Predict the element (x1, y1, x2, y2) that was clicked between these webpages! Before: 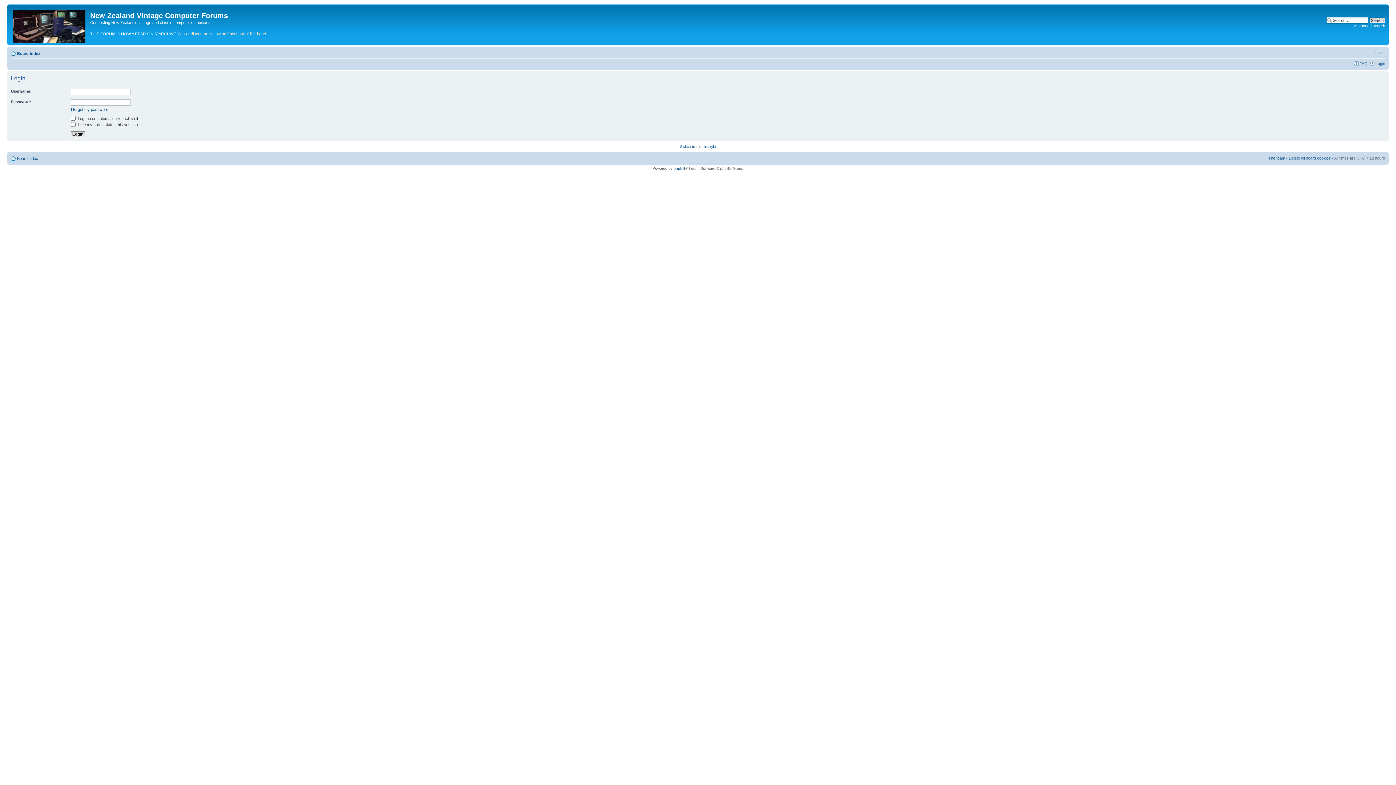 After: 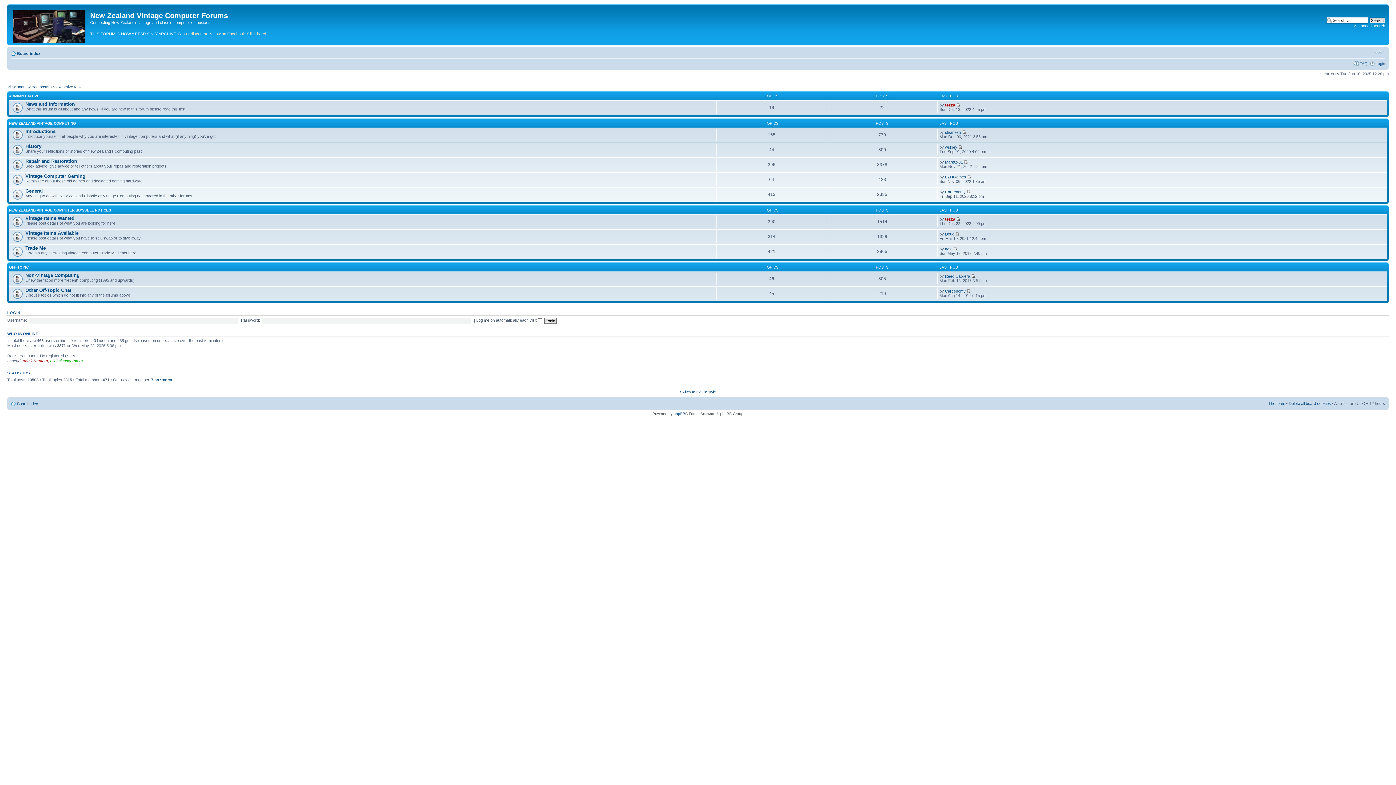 Action: bbox: (17, 156, 38, 160) label: Board index